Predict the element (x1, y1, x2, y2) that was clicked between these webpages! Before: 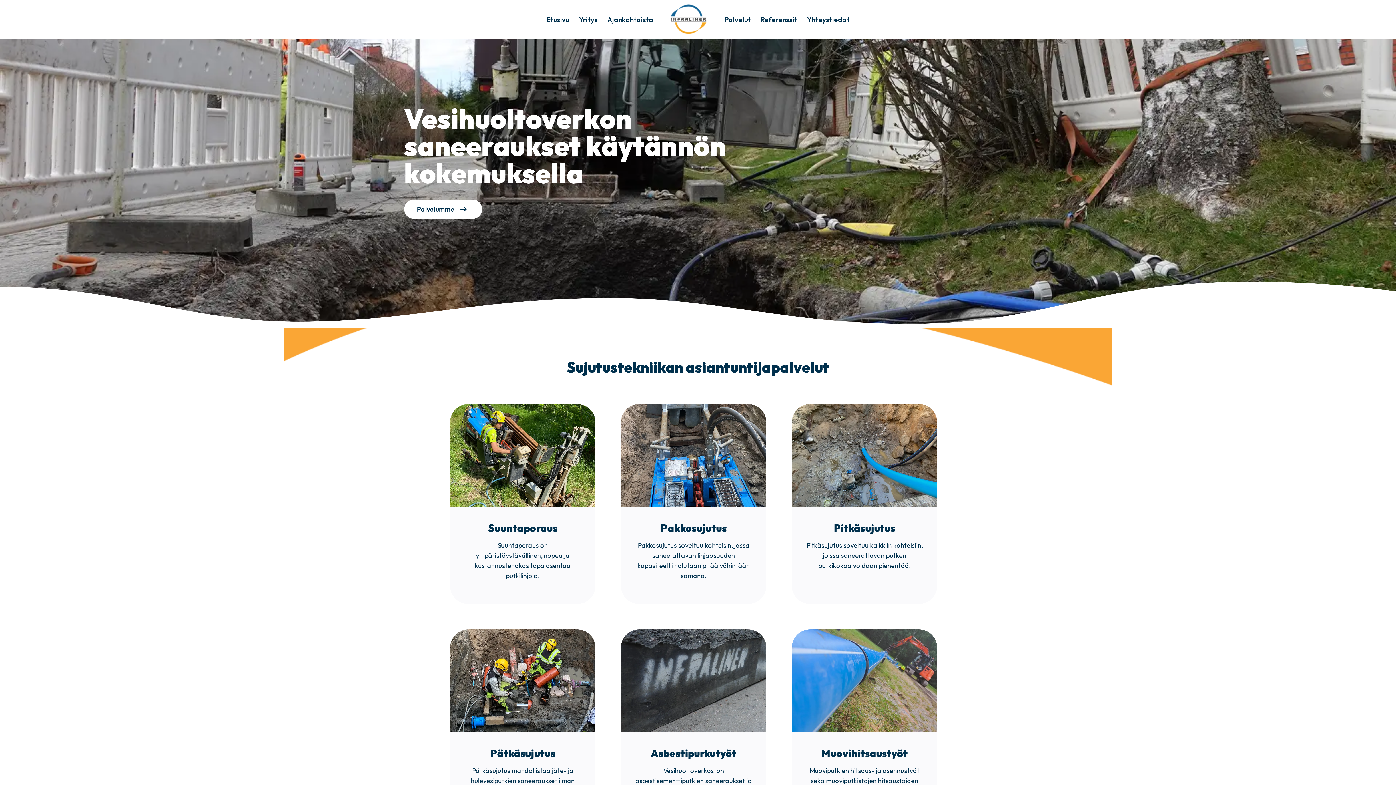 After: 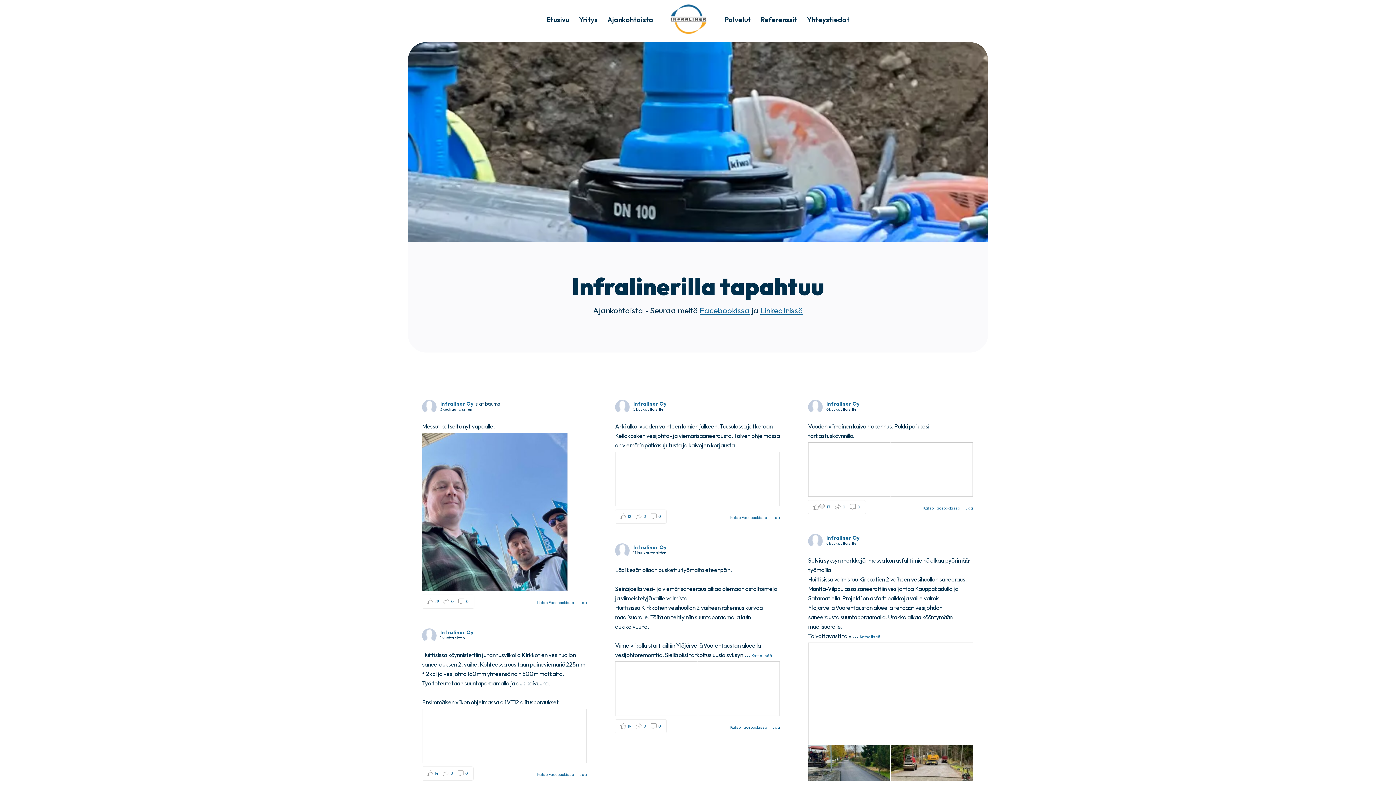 Action: label: Ajankohtaista bbox: (607, 13, 653, 25)